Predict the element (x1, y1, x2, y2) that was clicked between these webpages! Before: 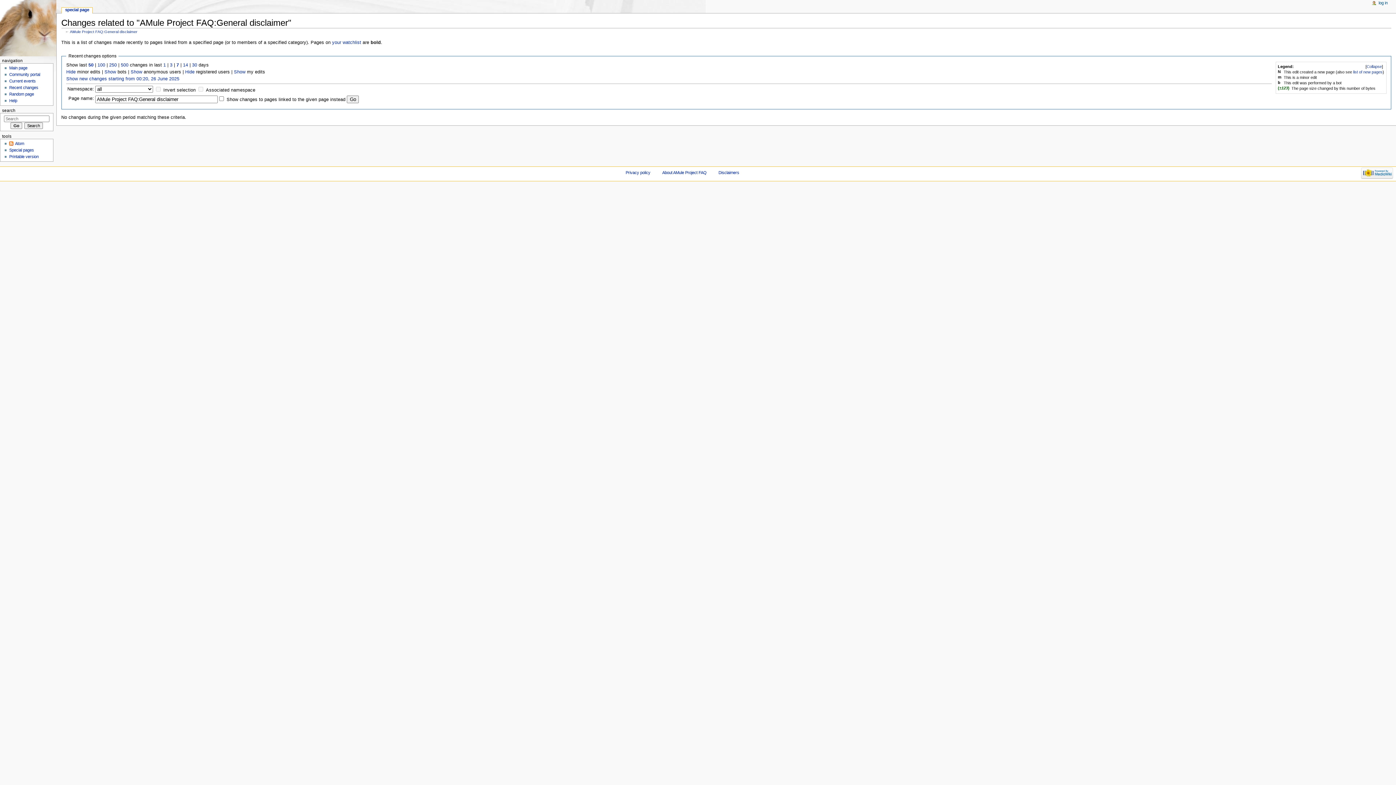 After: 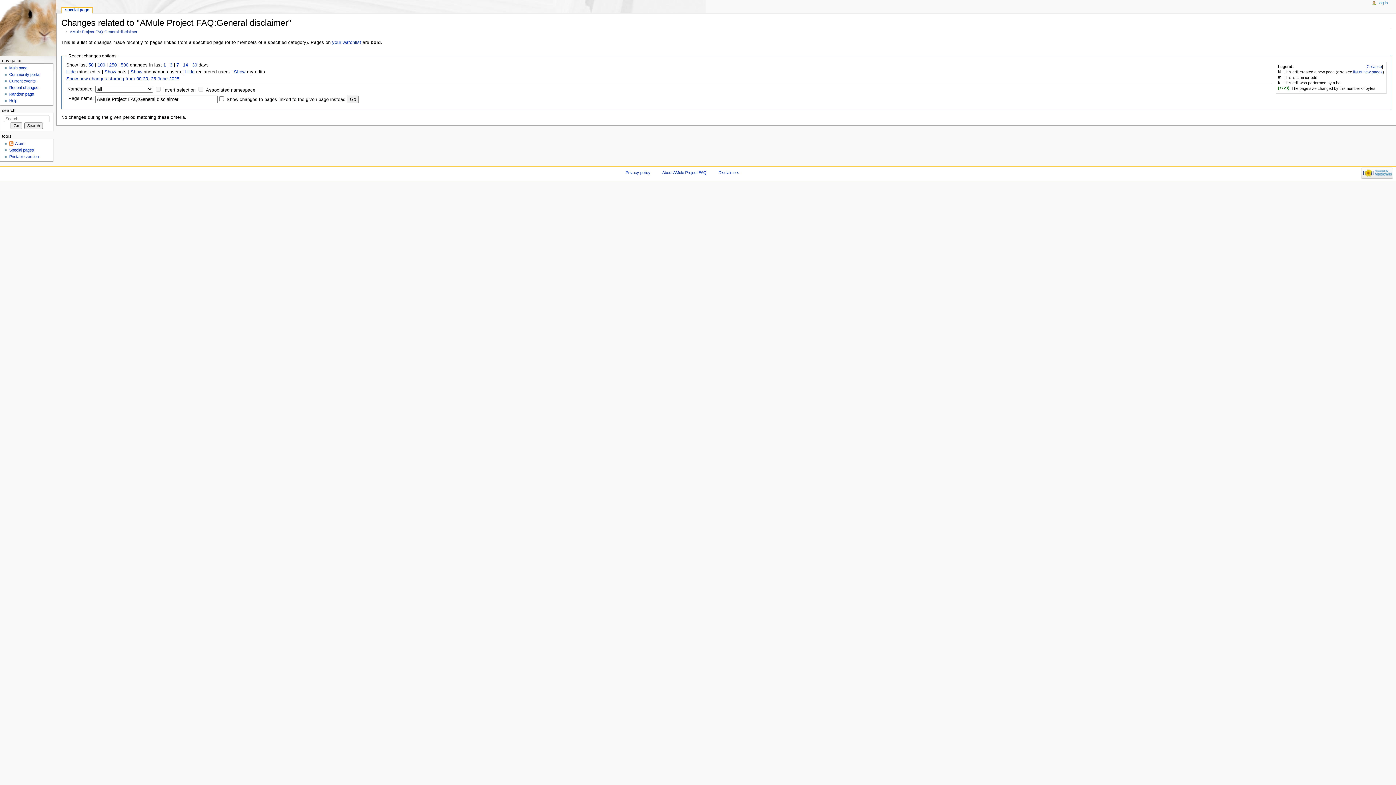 Action: bbox: (88, 62, 93, 67) label: 50